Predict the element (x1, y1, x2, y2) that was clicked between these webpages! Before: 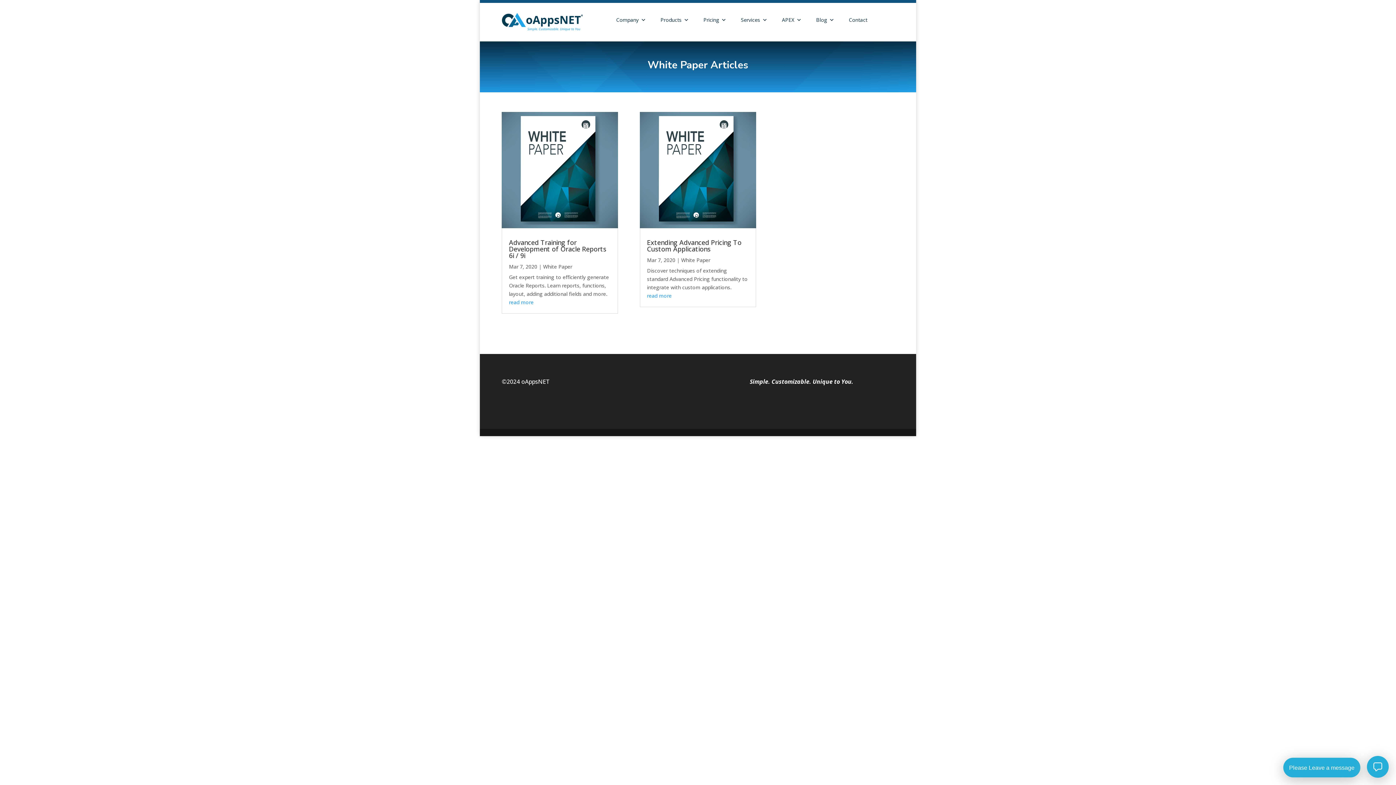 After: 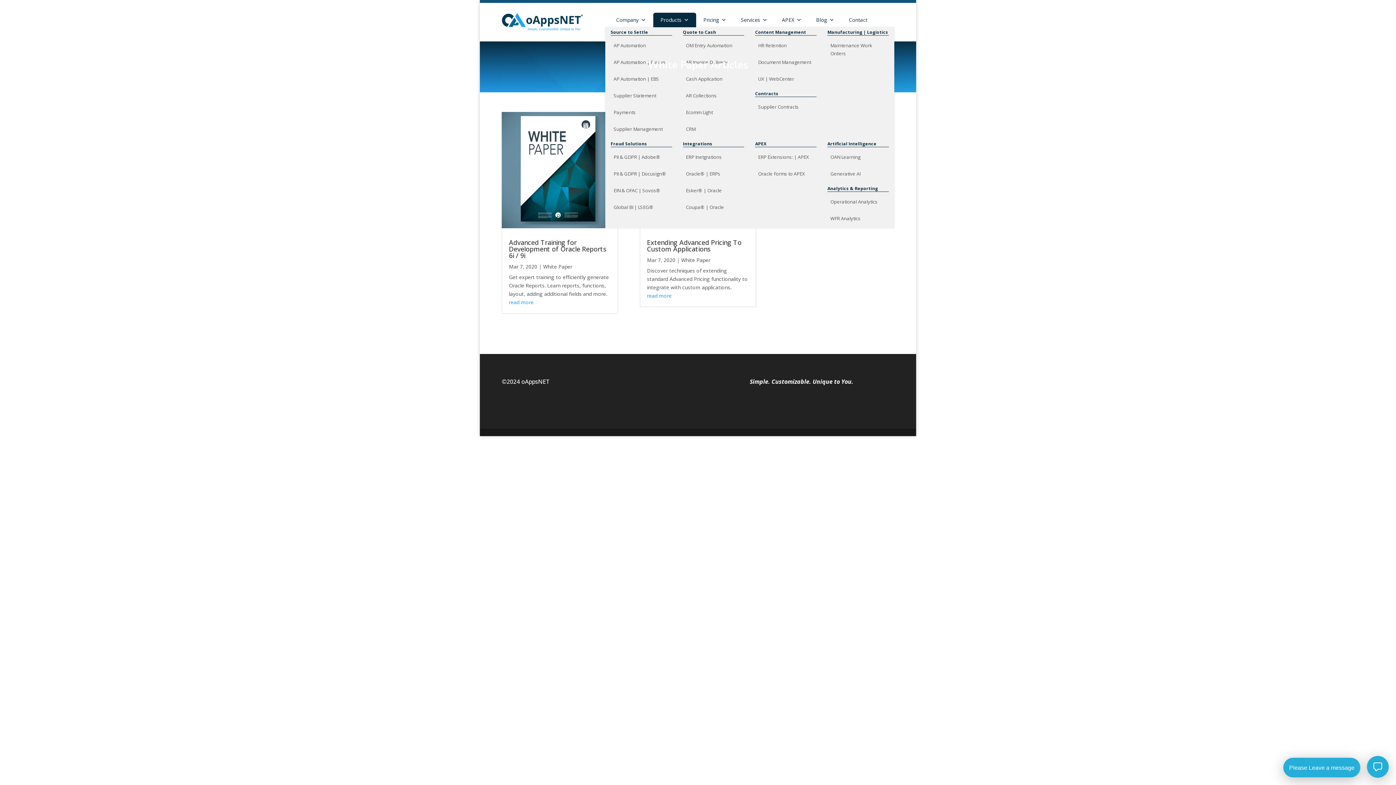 Action: label: Products bbox: (653, 12, 696, 27)